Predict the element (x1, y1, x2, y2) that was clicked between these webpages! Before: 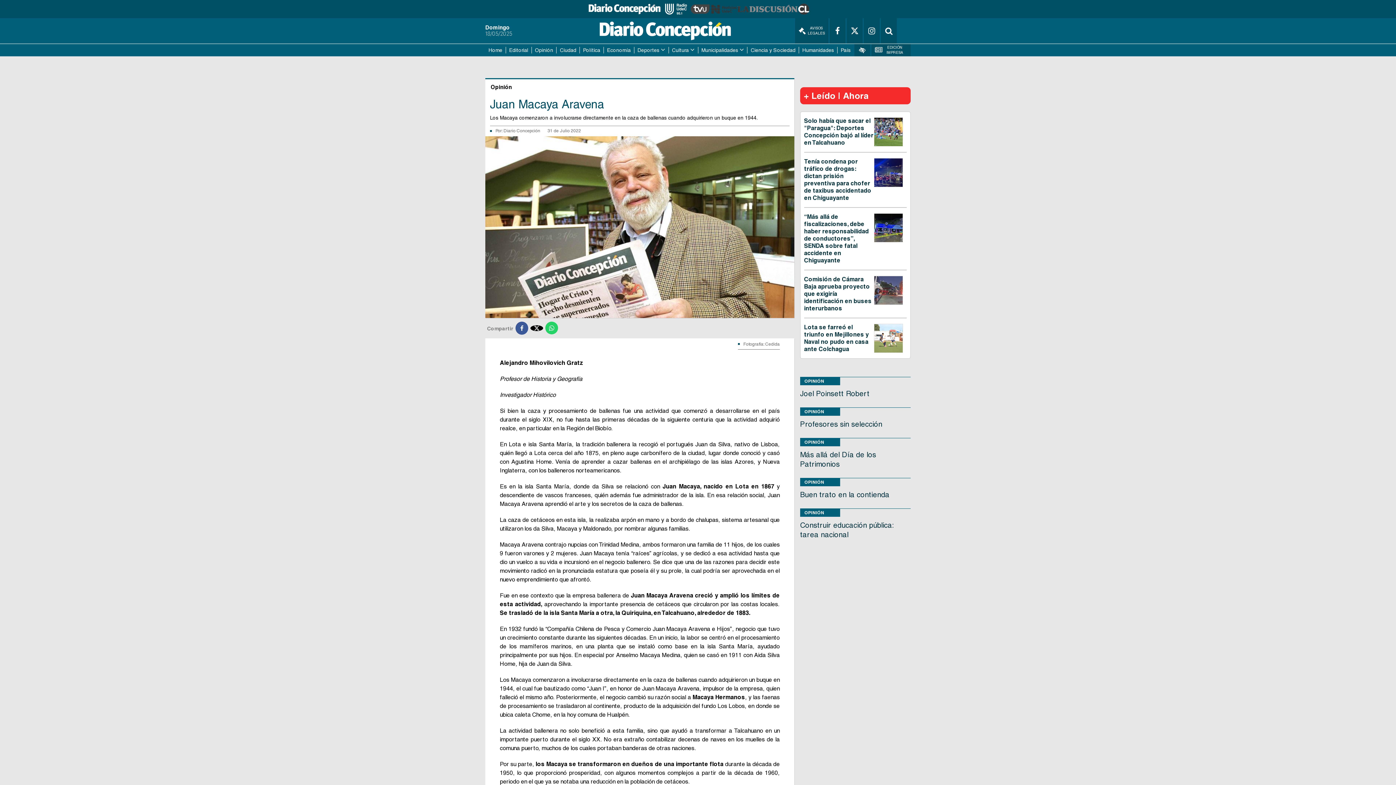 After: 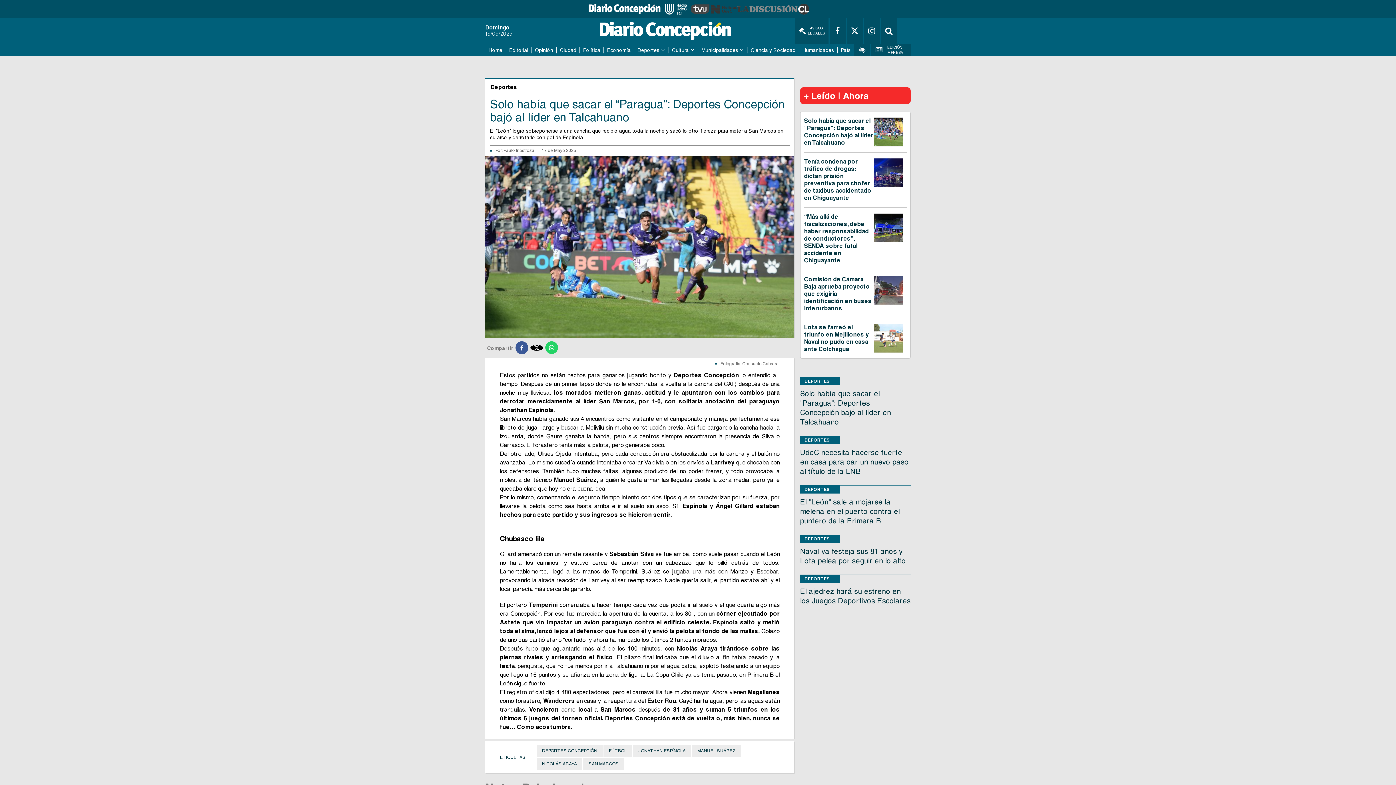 Action: bbox: (874, 117, 902, 146)